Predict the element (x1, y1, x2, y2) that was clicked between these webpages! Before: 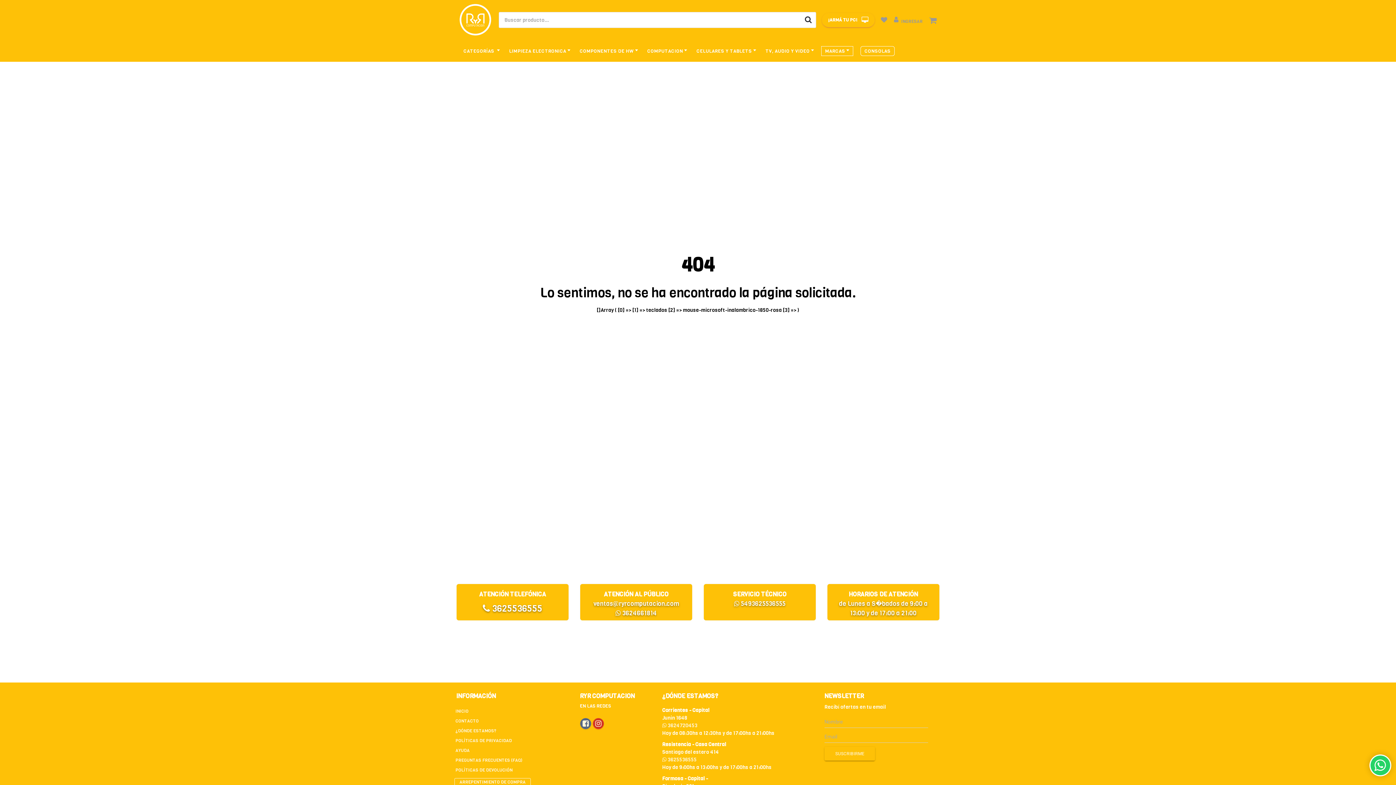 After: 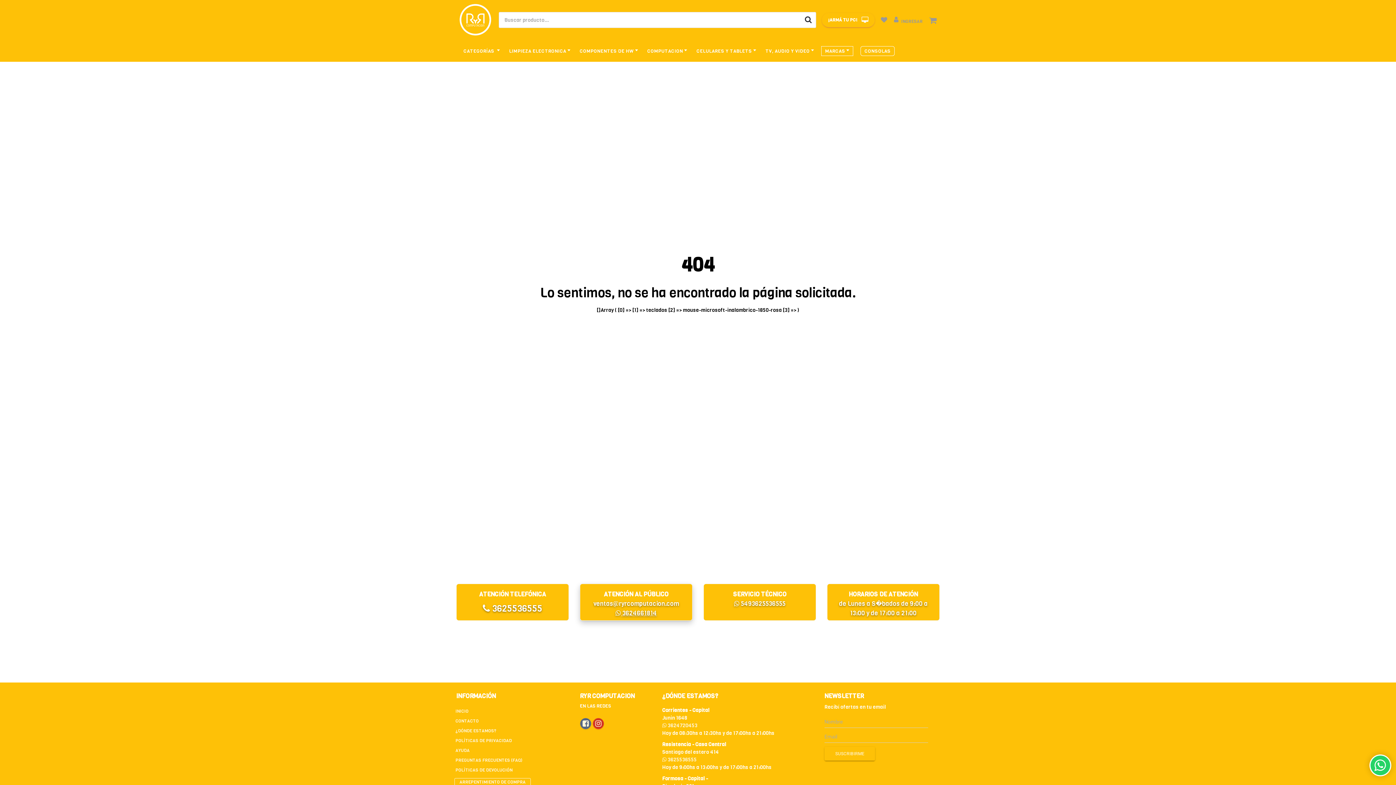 Action: label:  3624661814 bbox: (615, 609, 657, 617)